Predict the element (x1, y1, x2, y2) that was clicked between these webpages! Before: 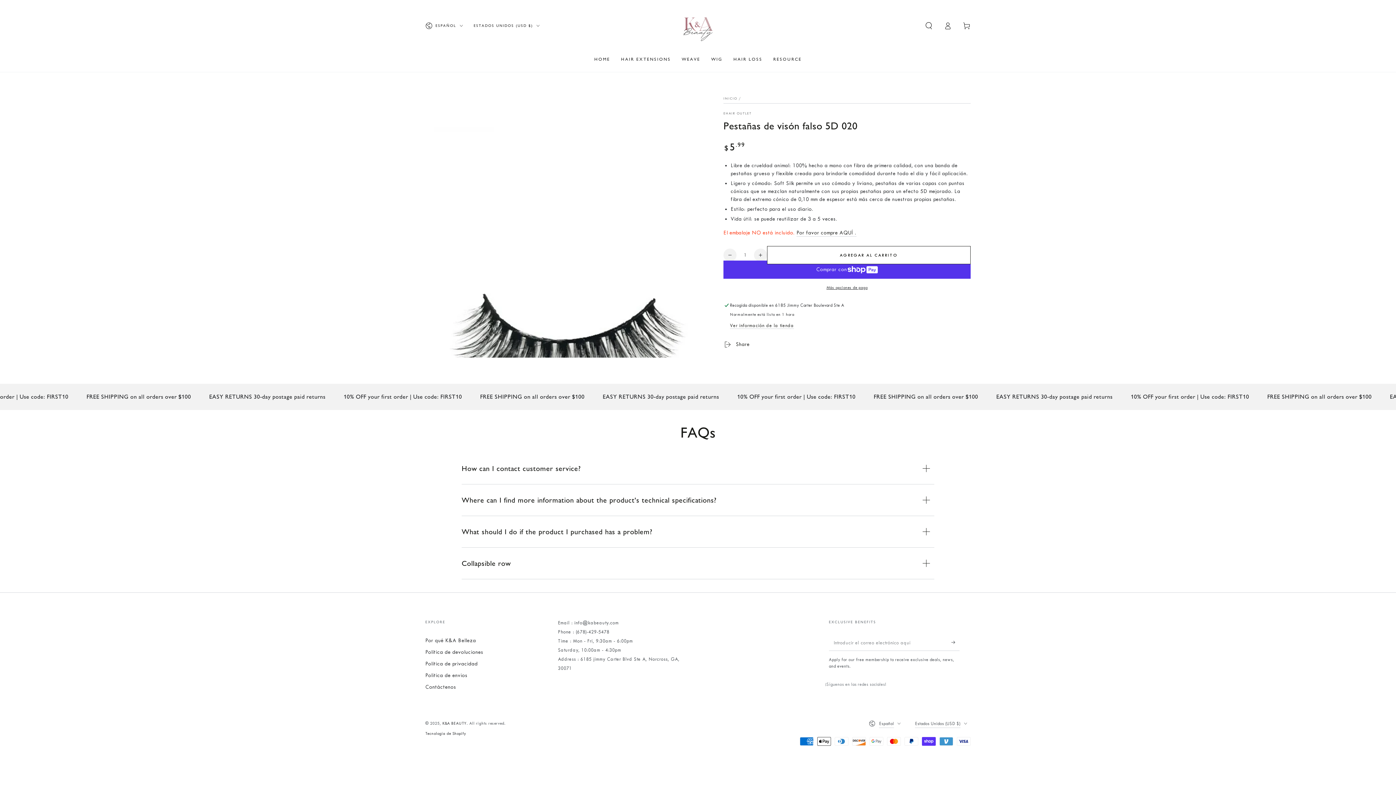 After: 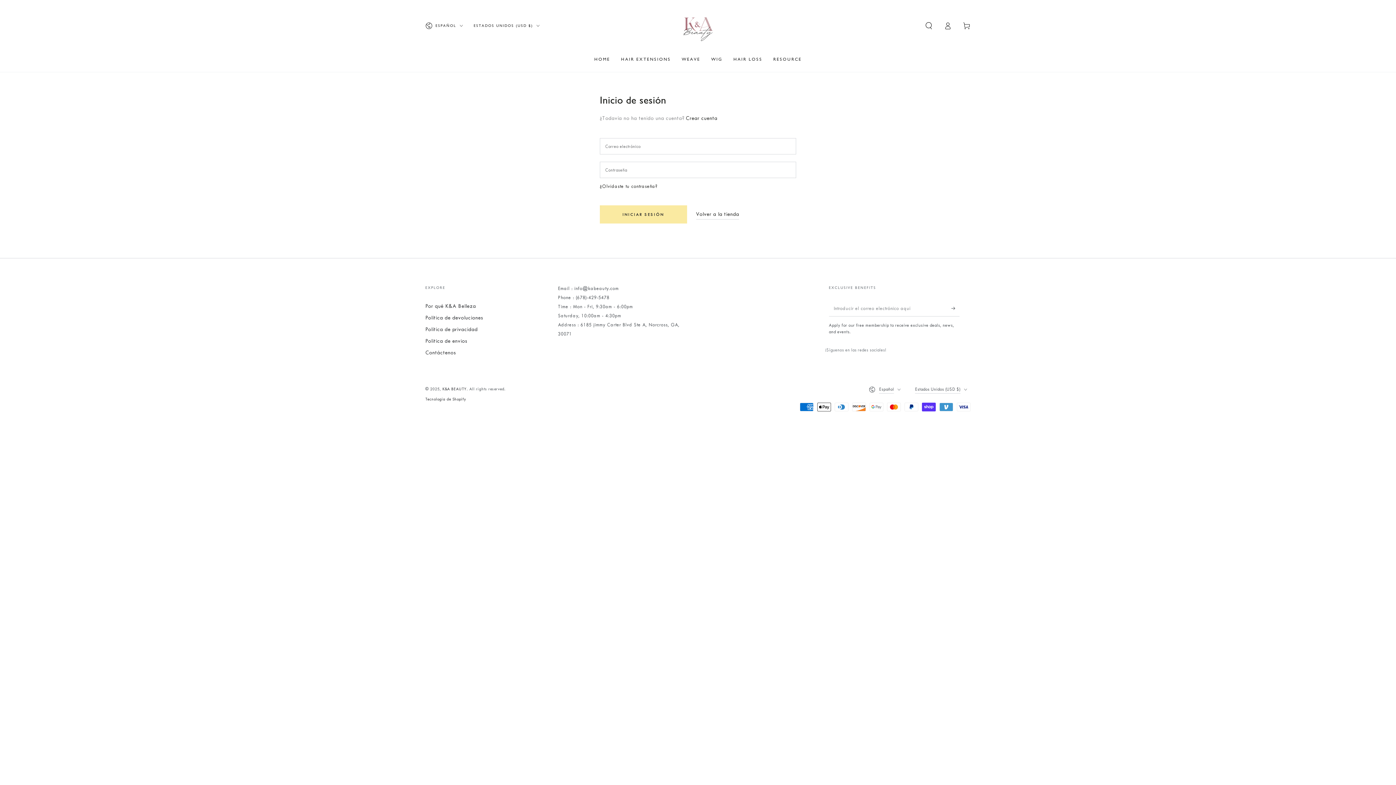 Action: label: Más opciones de pago bbox: (723, 284, 970, 291)